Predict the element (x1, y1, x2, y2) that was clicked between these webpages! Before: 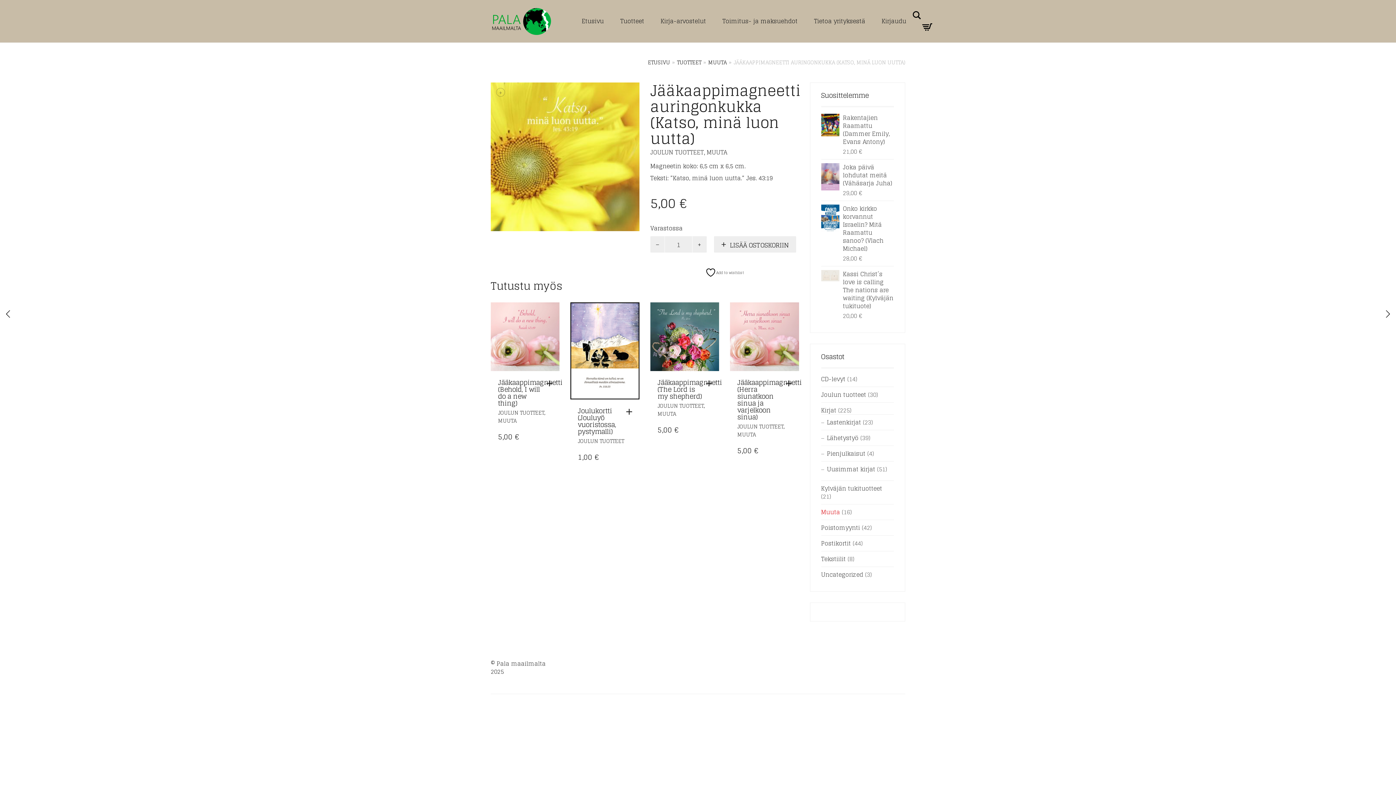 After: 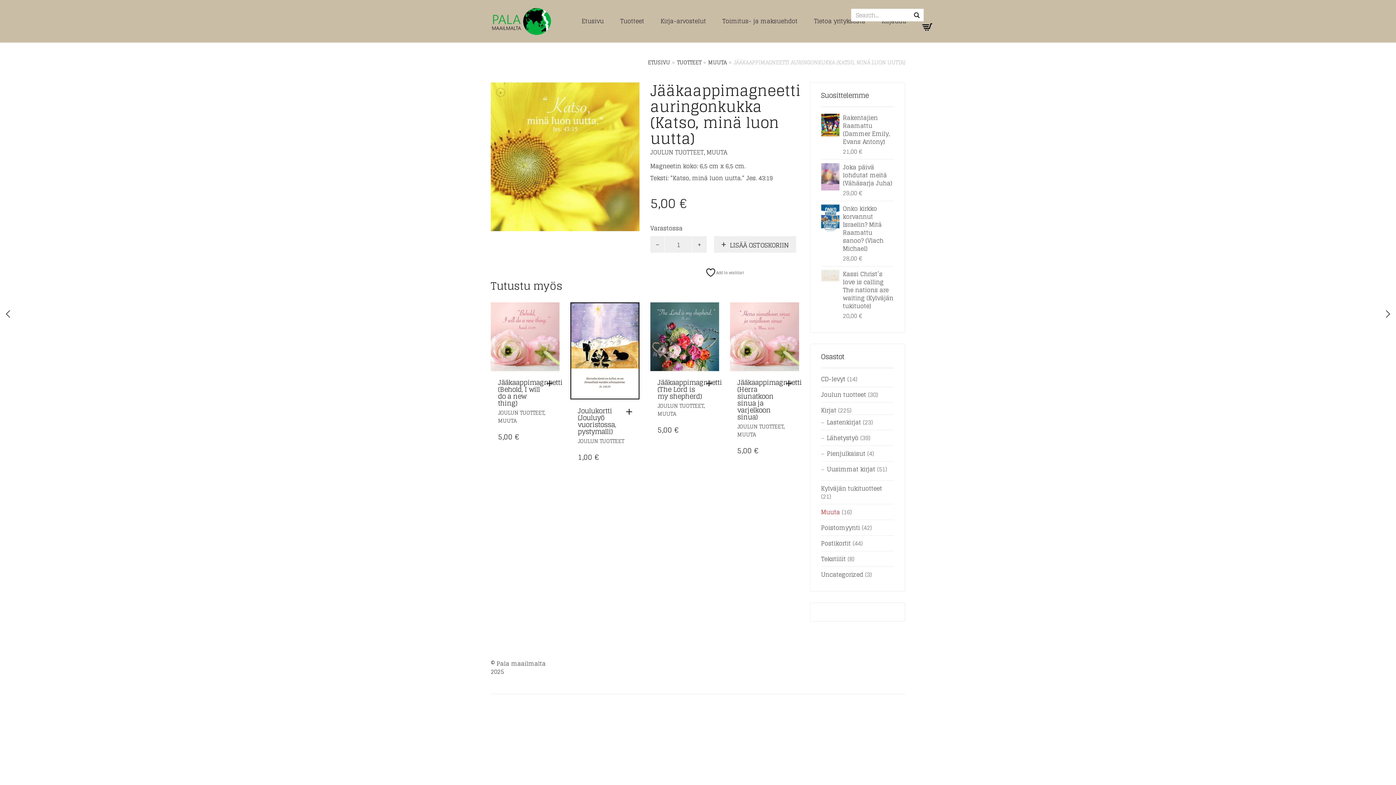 Action: label: Search bbox: (912, 10, 922, 20)